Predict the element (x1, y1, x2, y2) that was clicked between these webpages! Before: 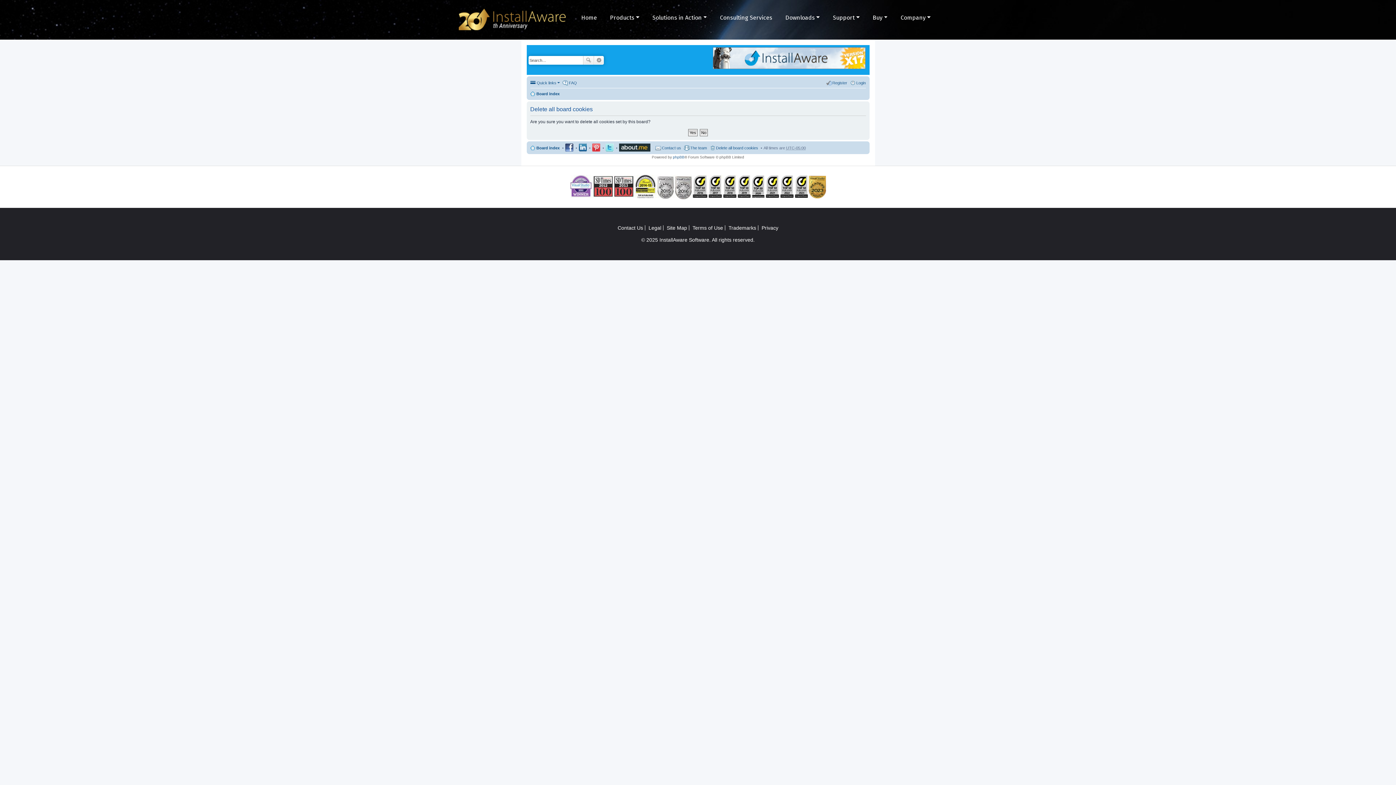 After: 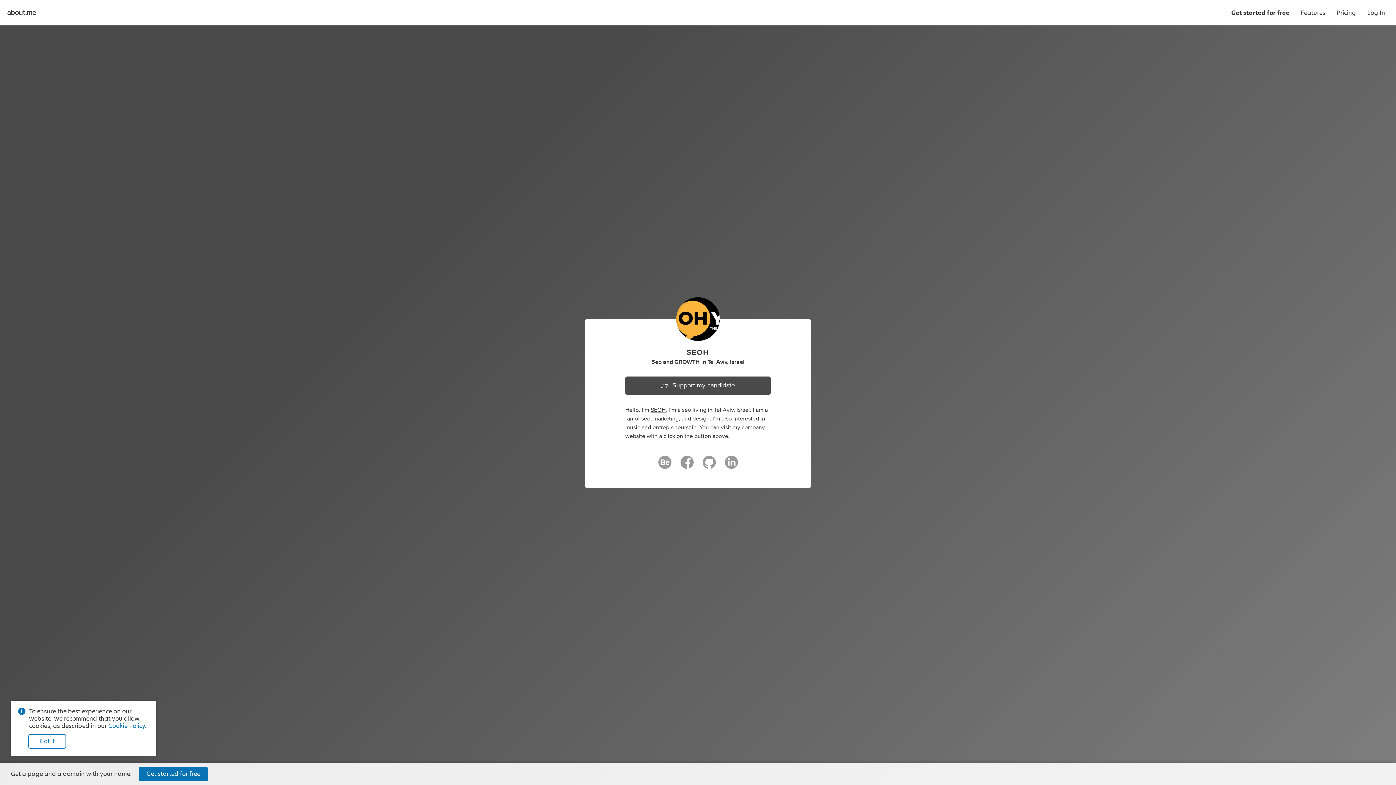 Action: bbox: (619, 145, 650, 150)